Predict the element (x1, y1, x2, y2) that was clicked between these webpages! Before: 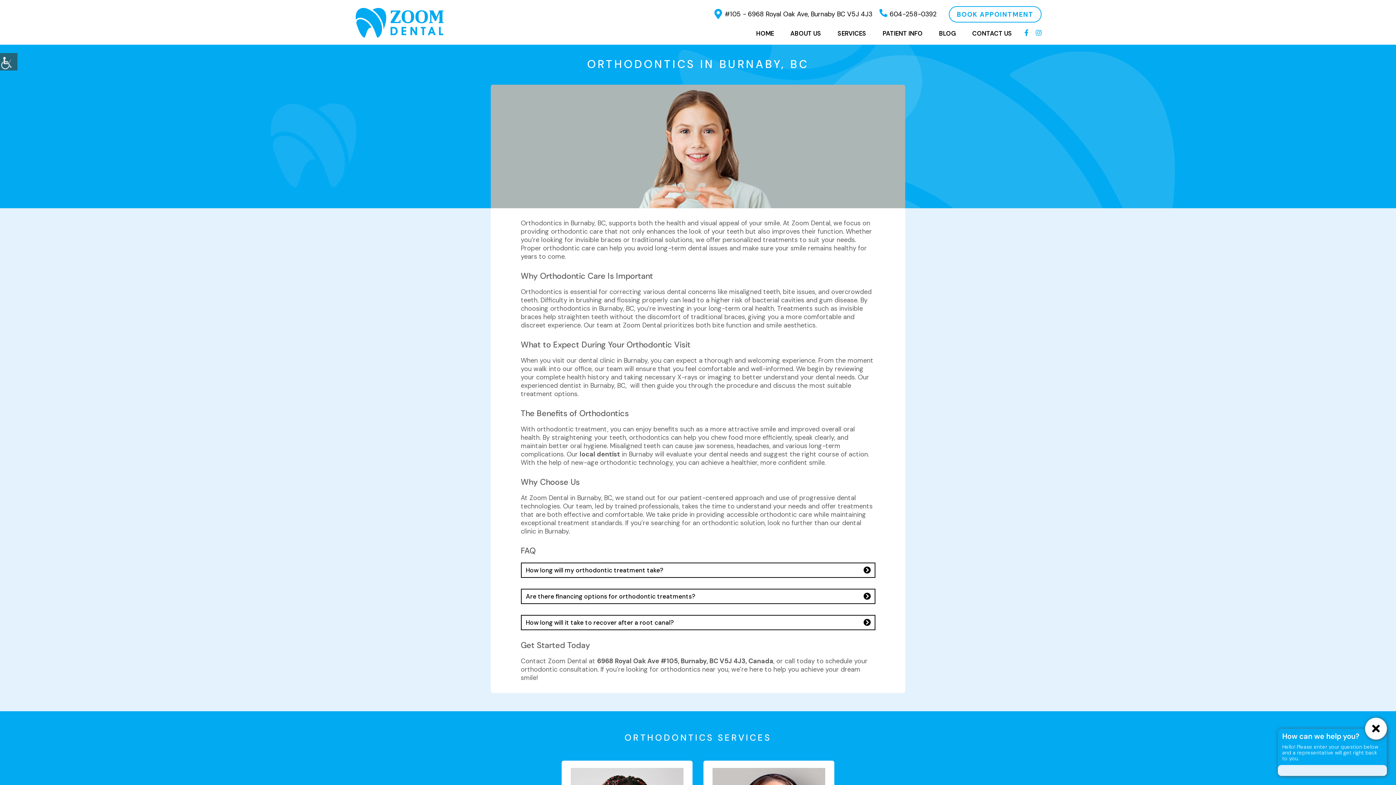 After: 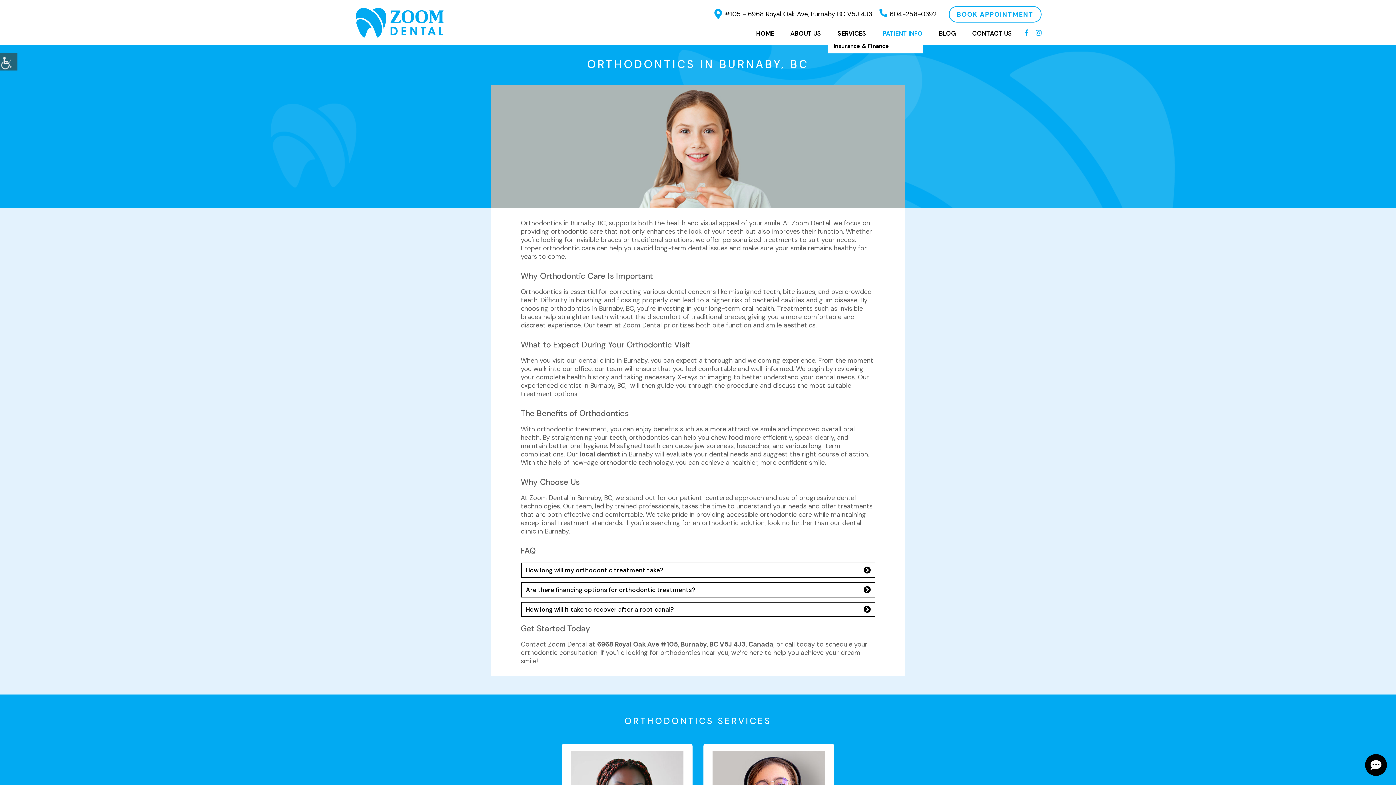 Action: label: PATIENT INFO bbox: (882, 27, 922, 38)